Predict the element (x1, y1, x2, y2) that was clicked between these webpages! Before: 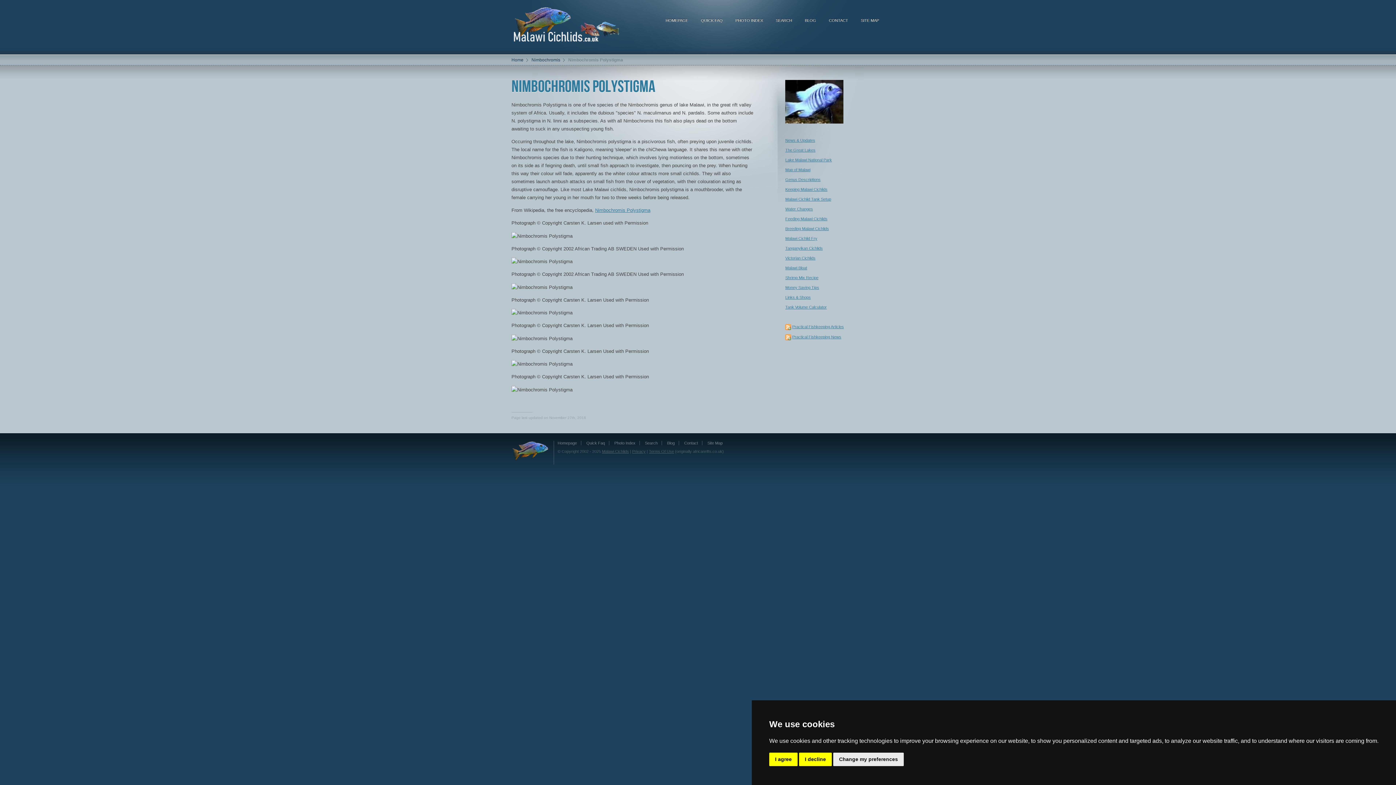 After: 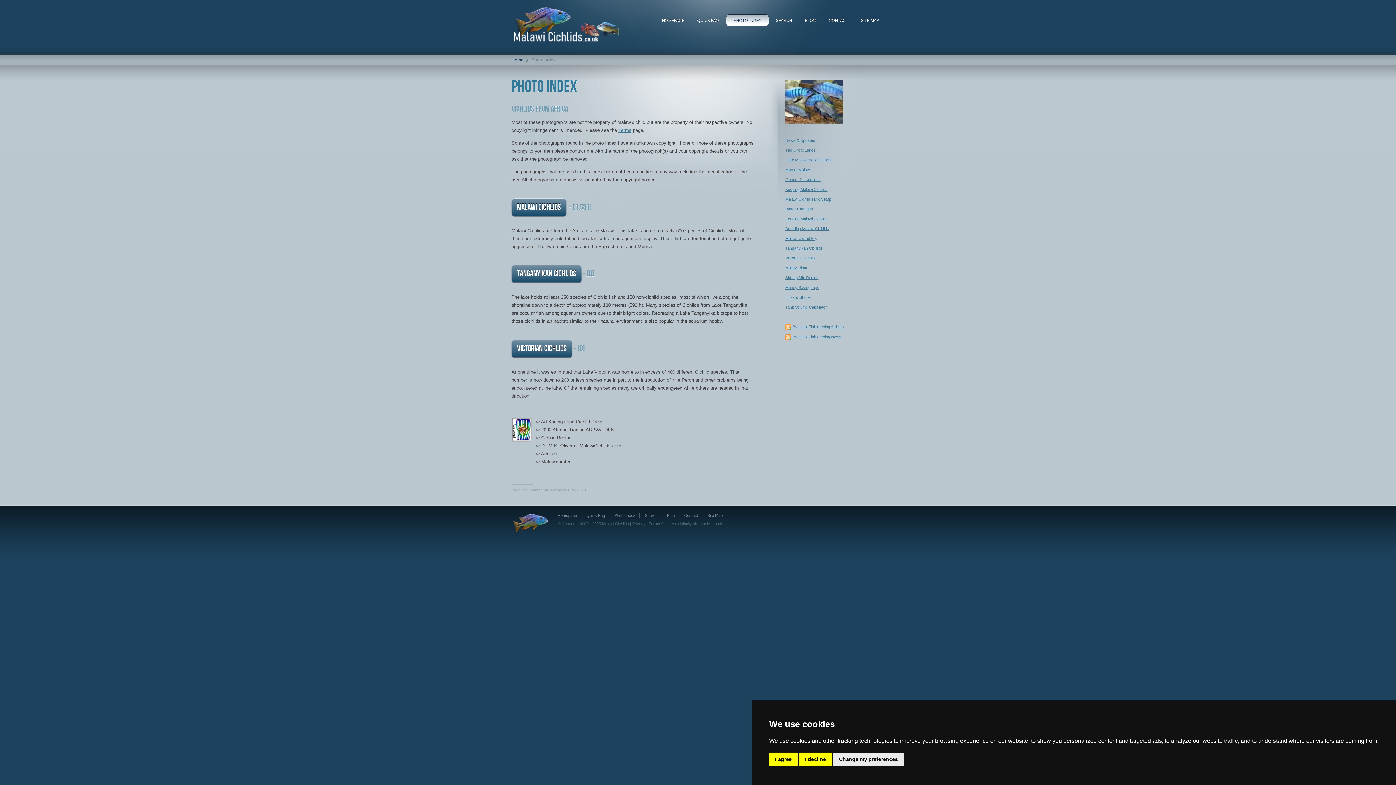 Action: bbox: (614, 441, 640, 445) label: Photo Index